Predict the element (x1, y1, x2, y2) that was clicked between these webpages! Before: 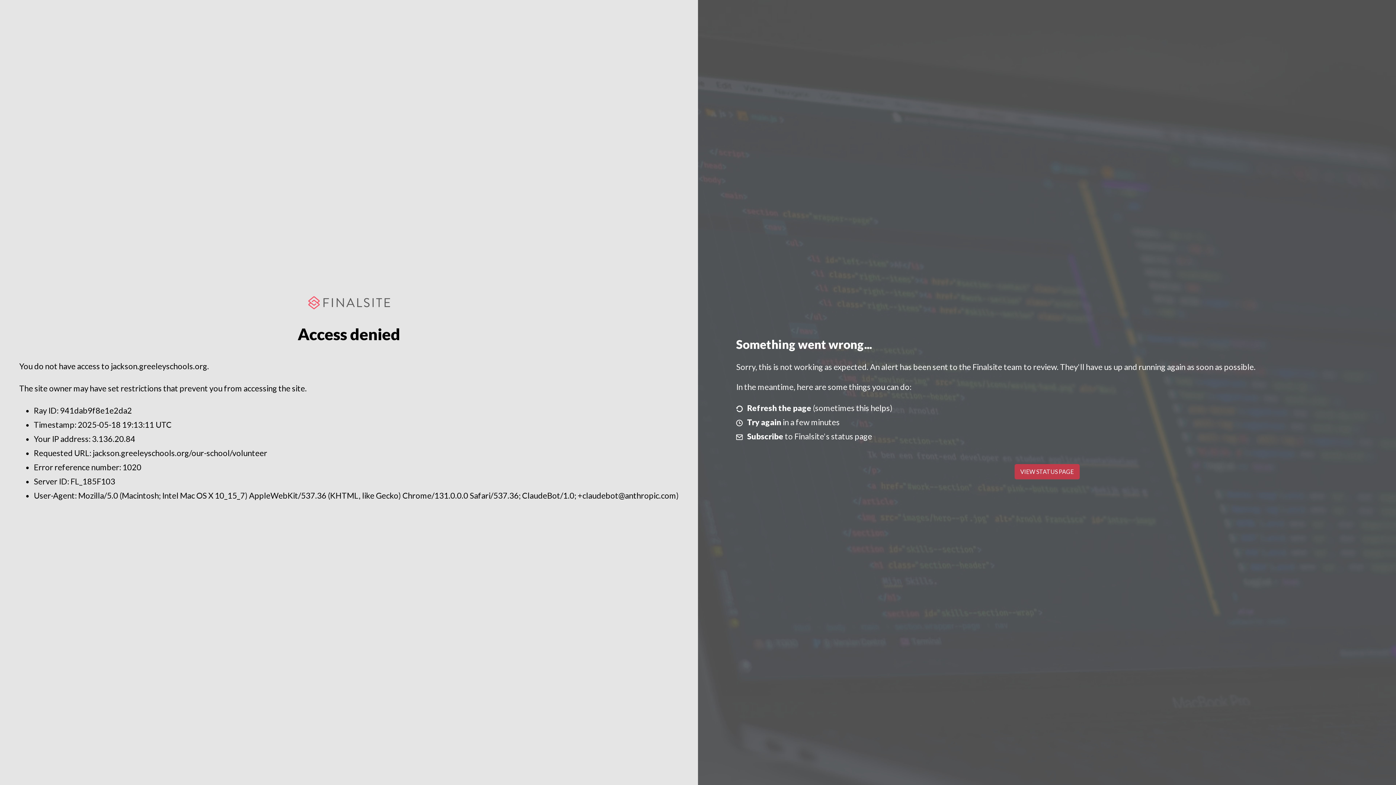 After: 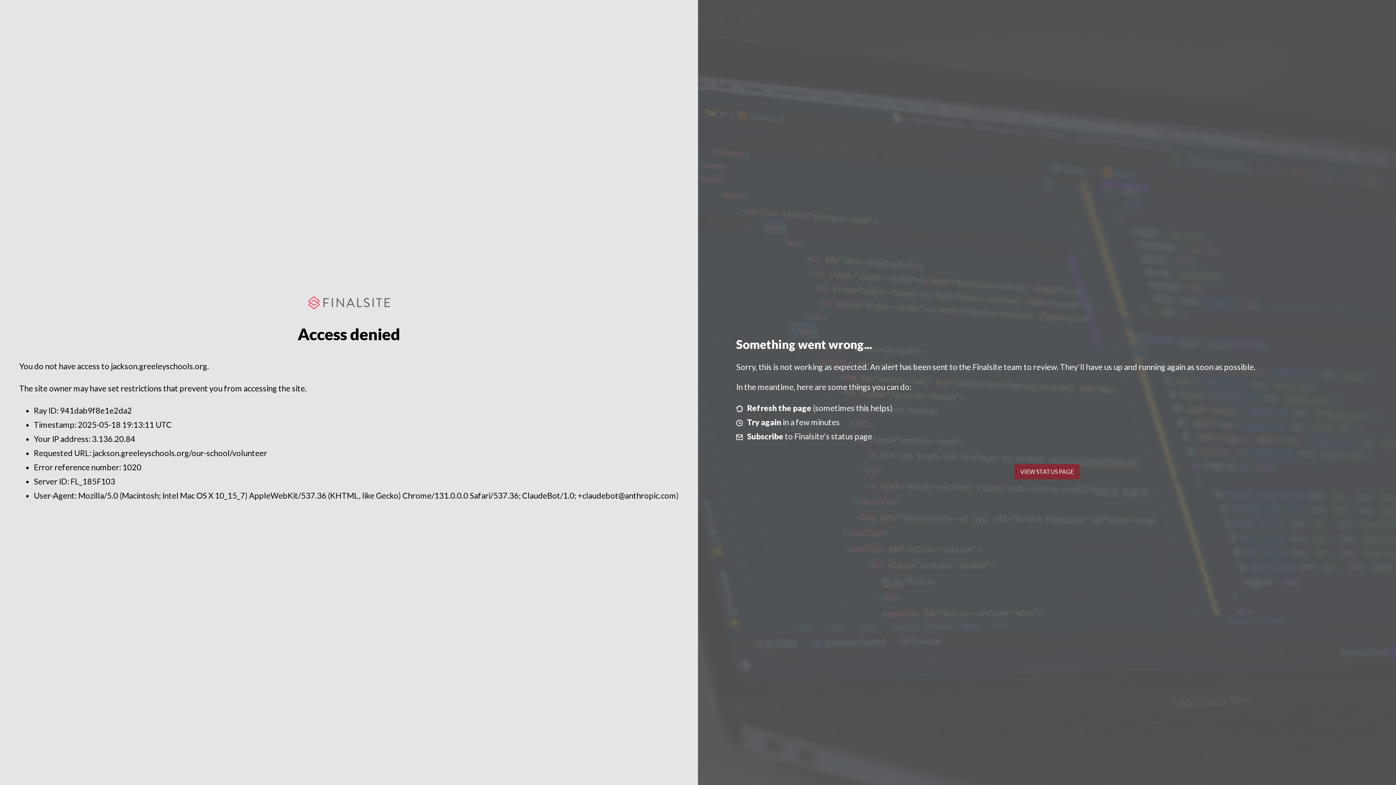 Action: label: VIEW STATUS PAGE bbox: (1014, 464, 1079, 479)